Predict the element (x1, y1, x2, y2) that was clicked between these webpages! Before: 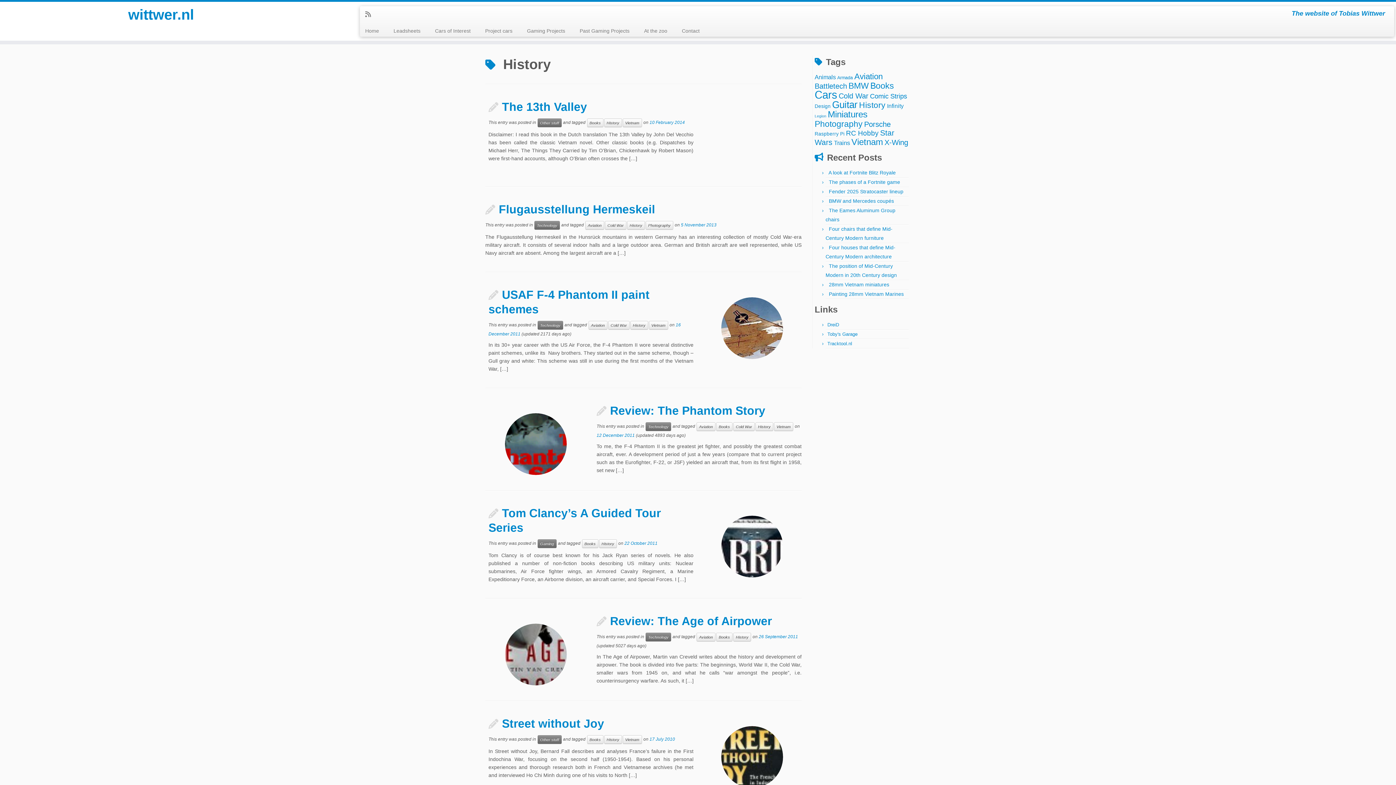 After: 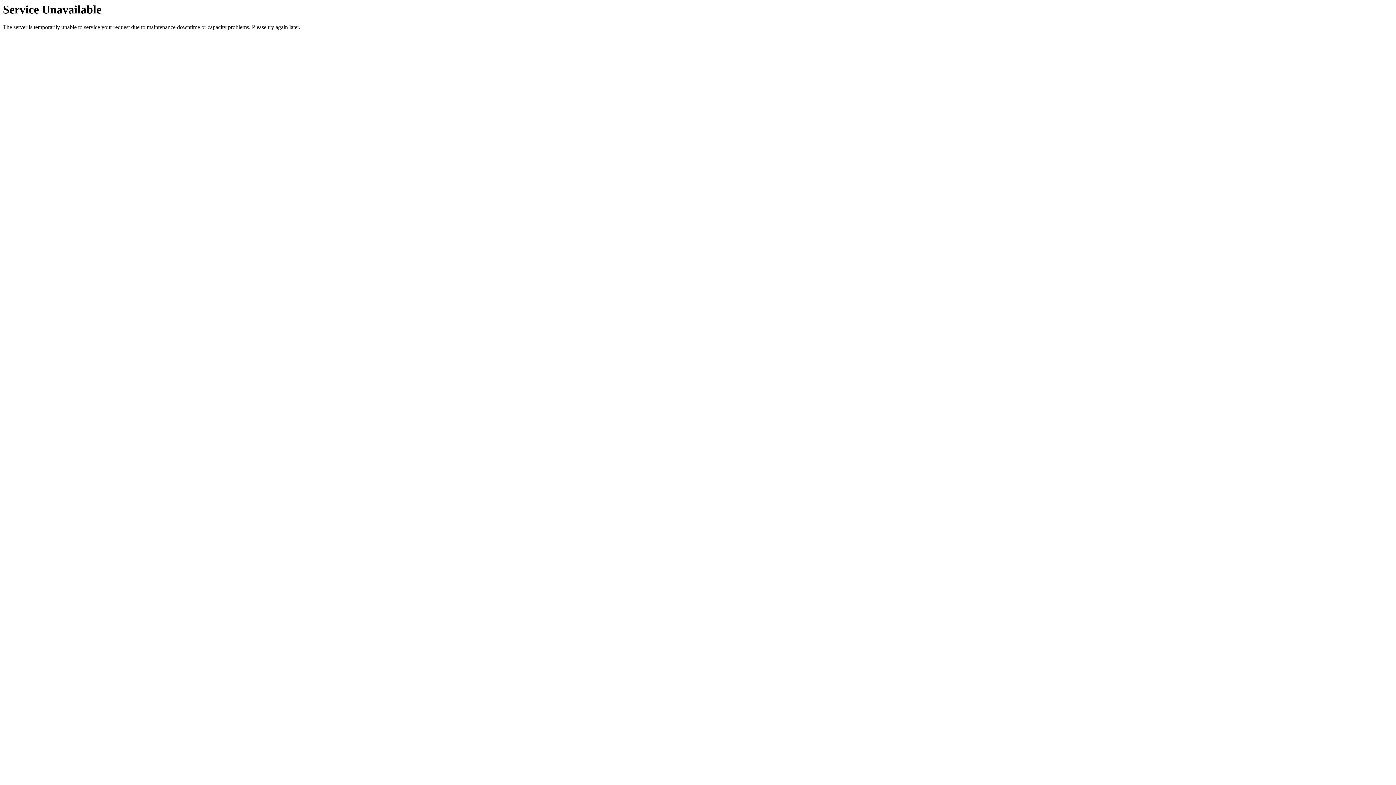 Action: label: Other stuff bbox: (537, 735, 561, 744)